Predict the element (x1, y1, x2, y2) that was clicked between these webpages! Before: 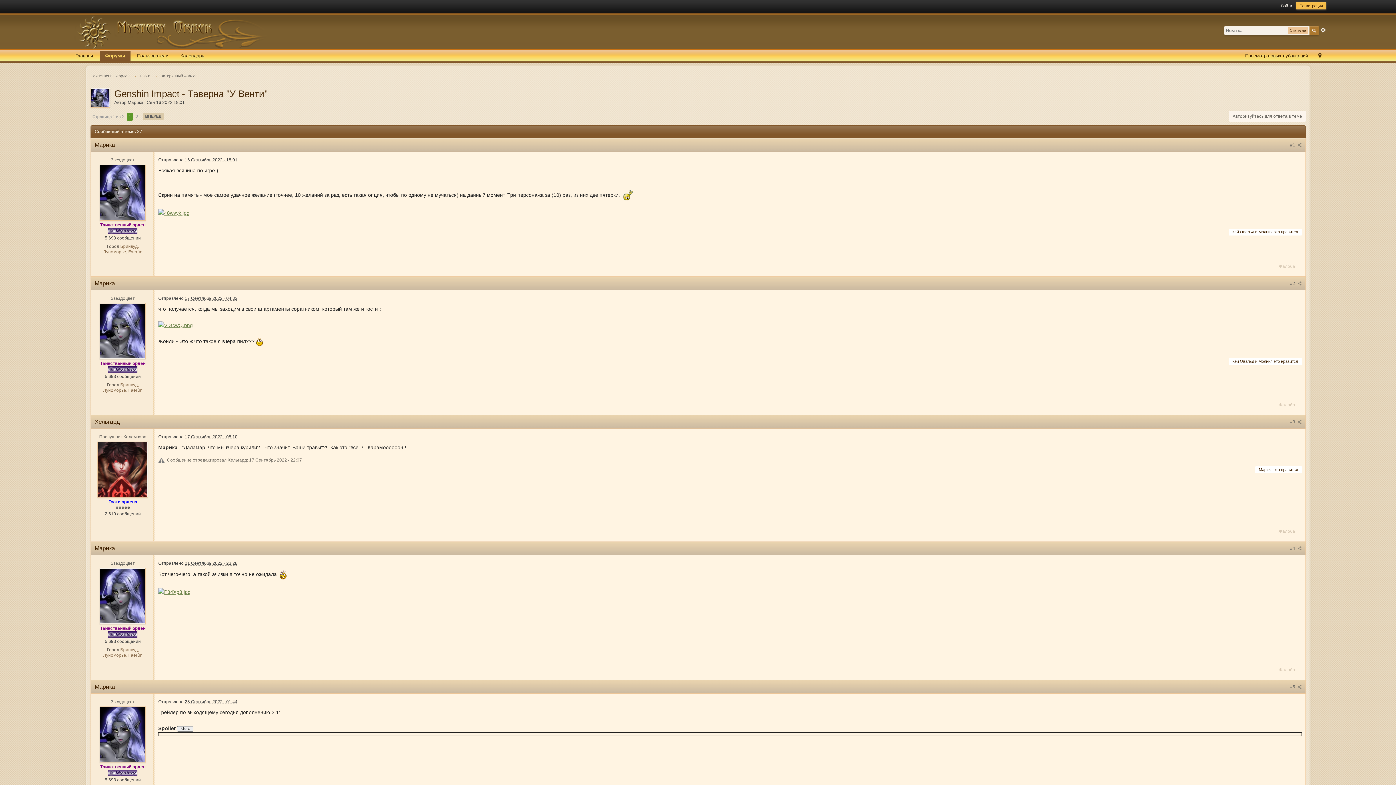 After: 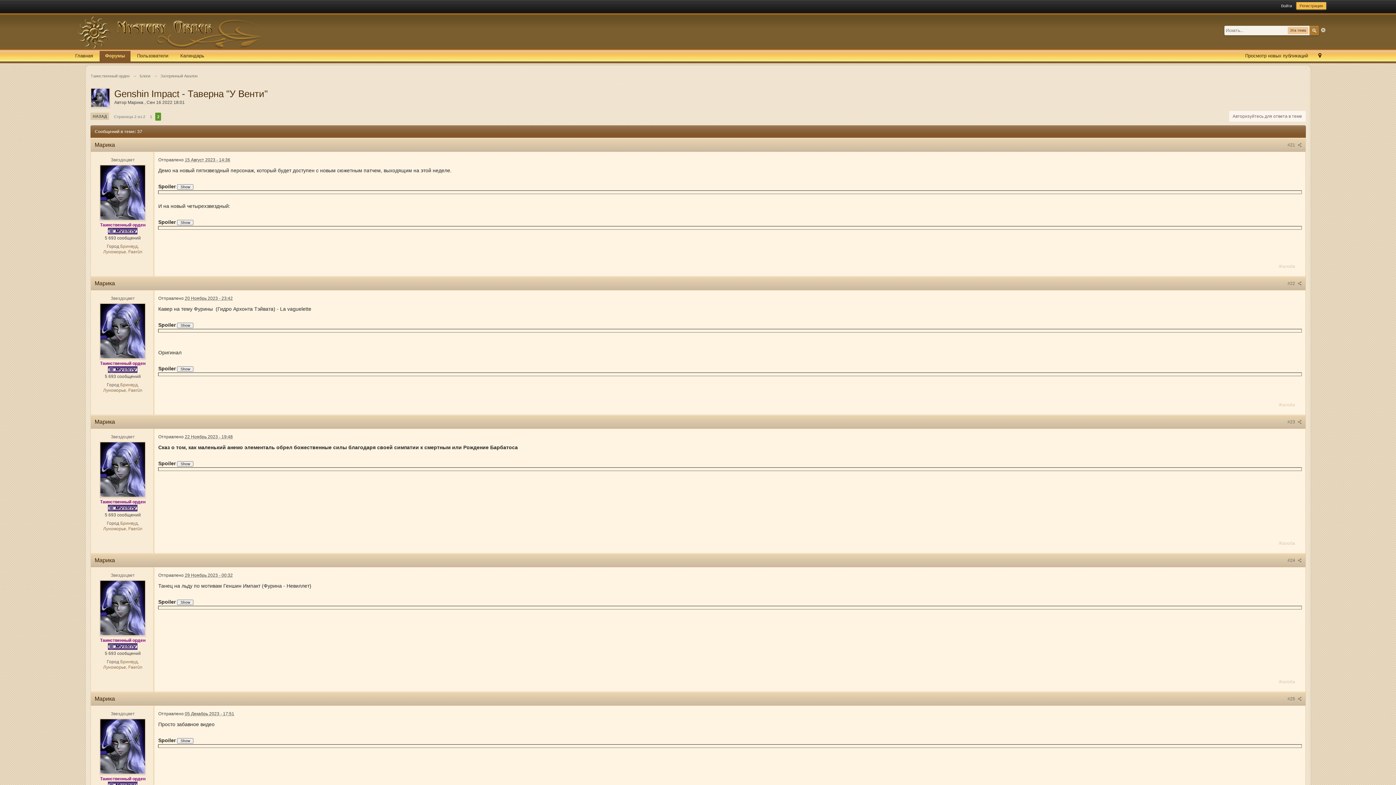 Action: label: 2 bbox: (134, 112, 139, 120)